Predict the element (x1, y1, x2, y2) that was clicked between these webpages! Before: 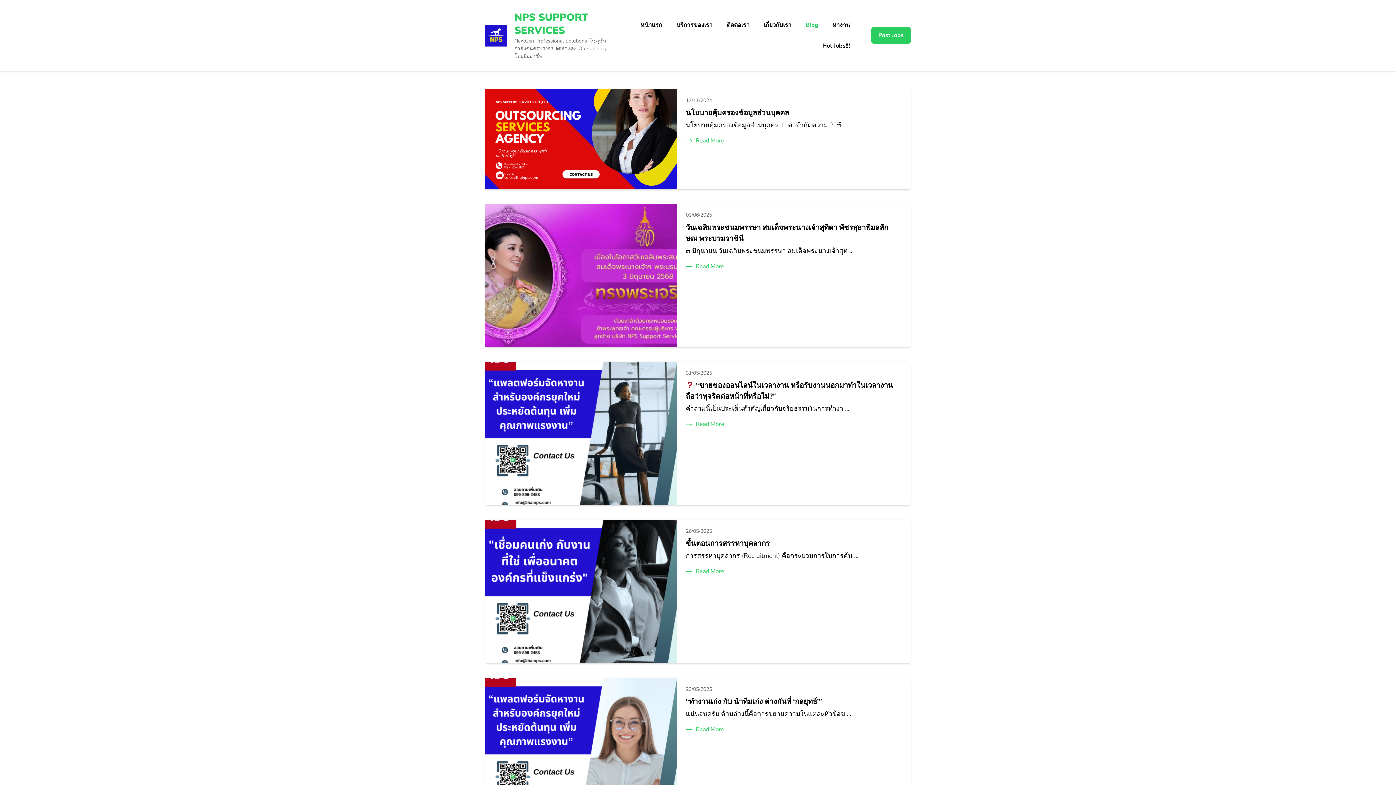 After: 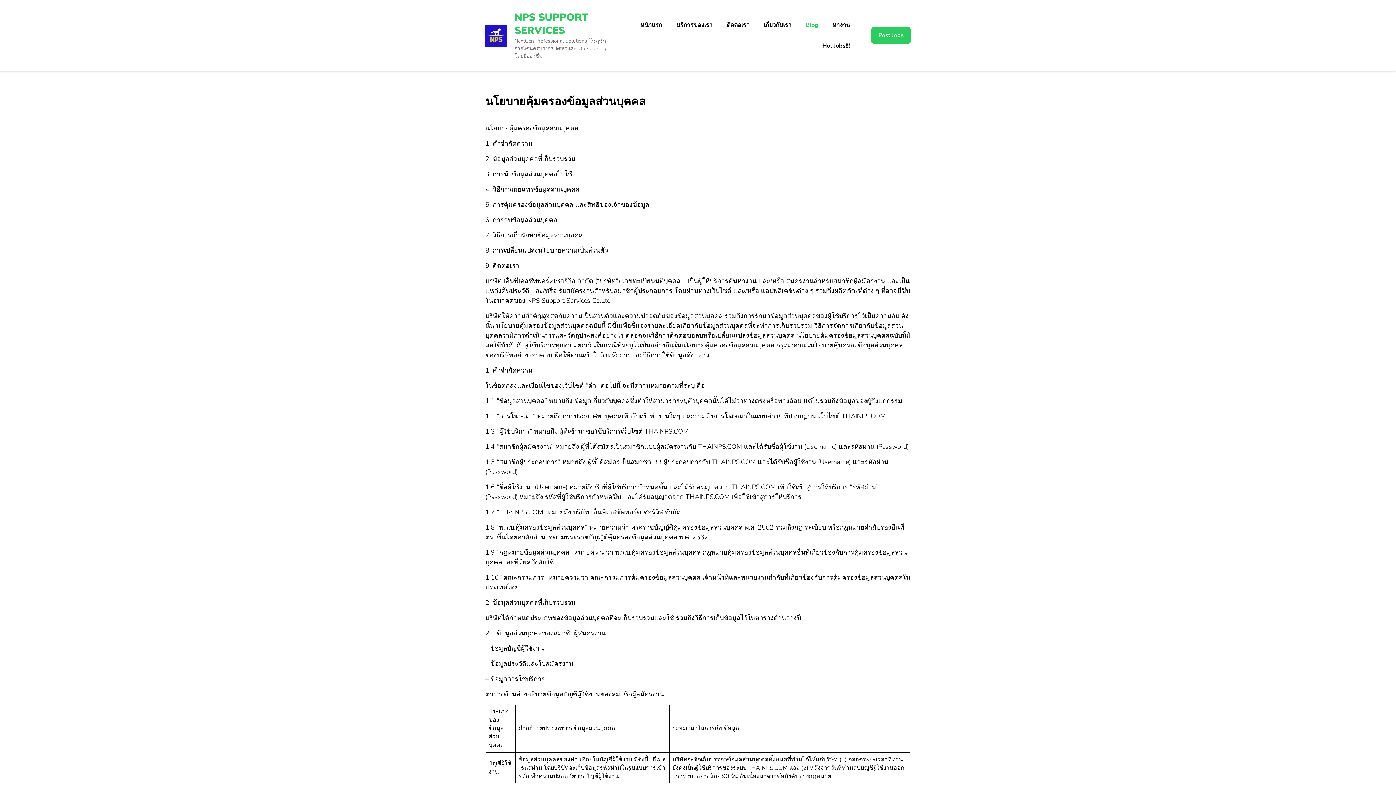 Action: label: นโยบายคุ้มครองข้อมูลส่วนบุคคล bbox: (686, 107, 789, 118)